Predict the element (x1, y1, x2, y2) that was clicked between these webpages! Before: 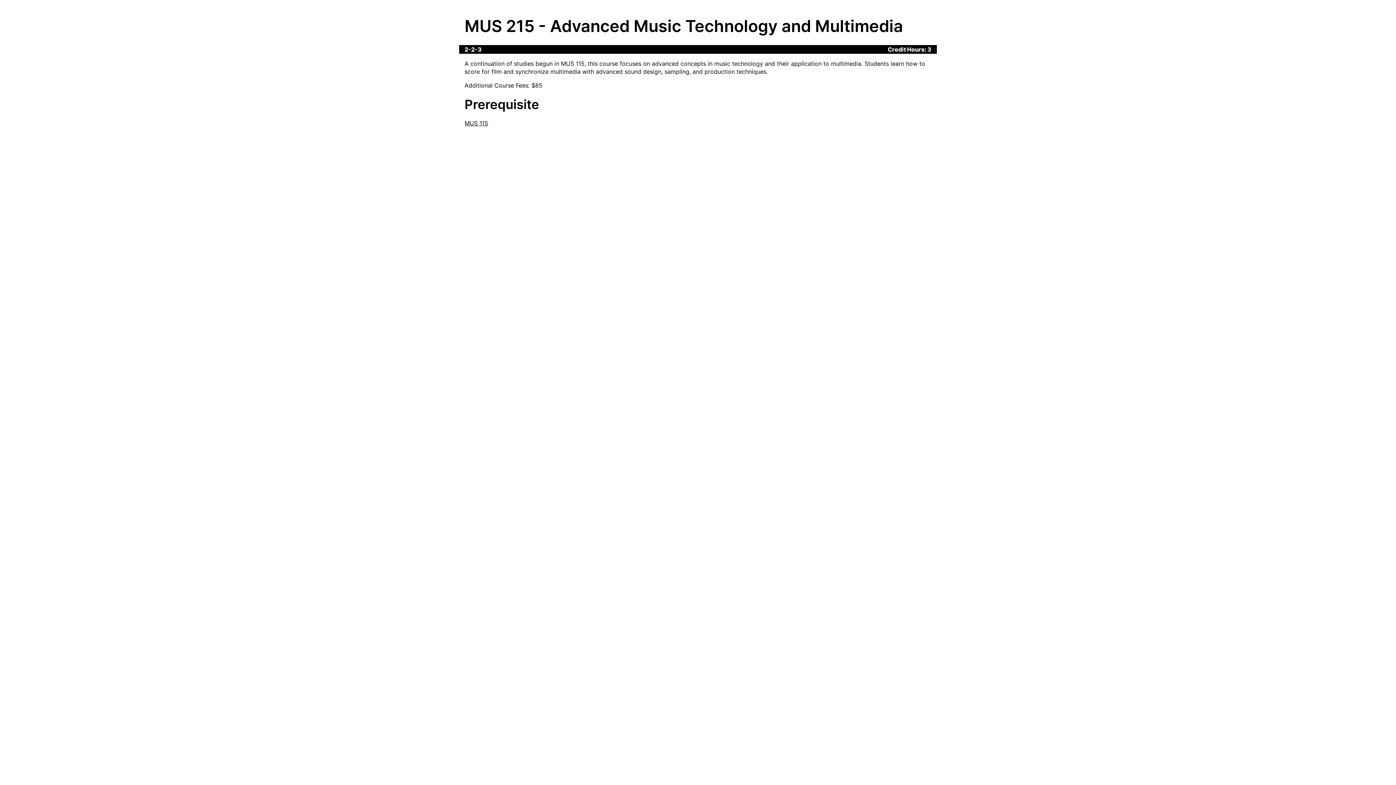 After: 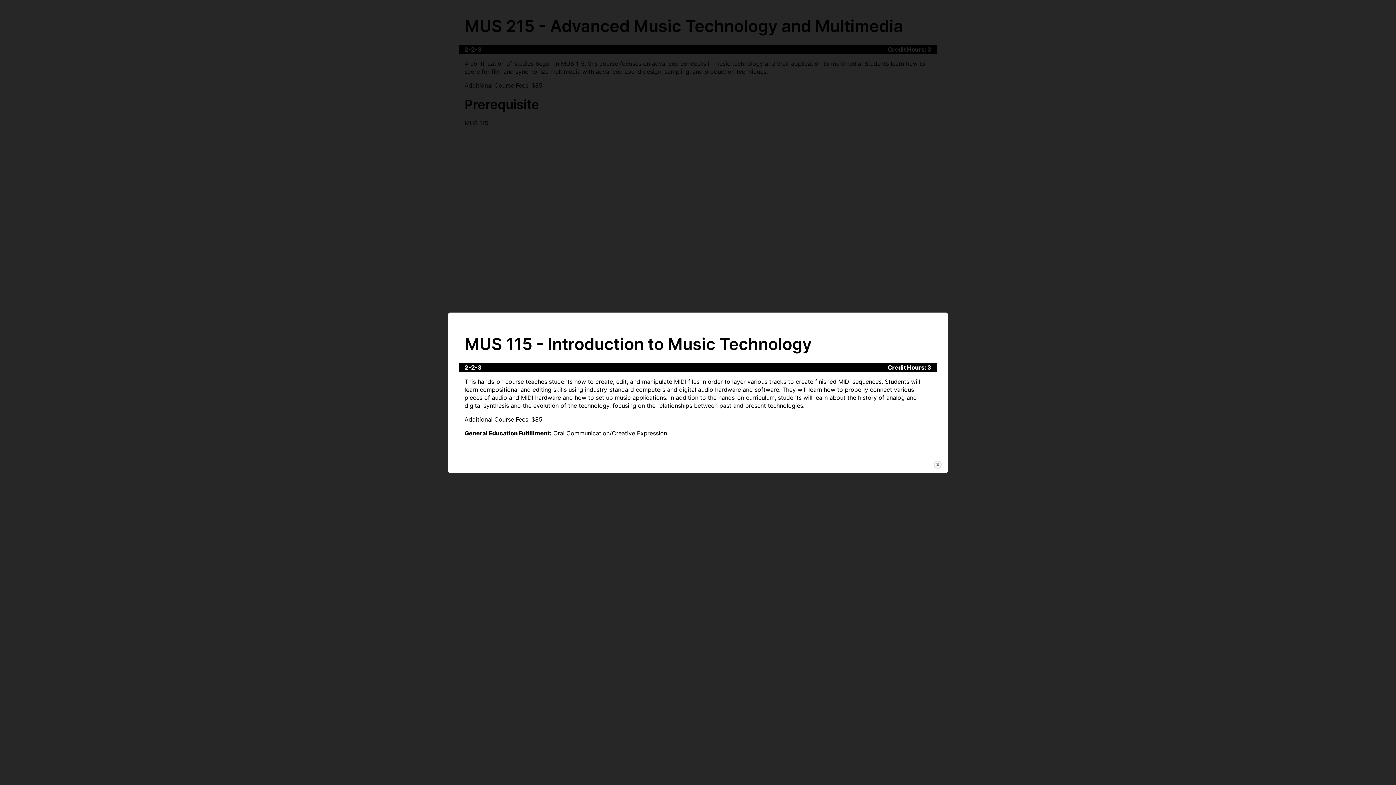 Action: bbox: (464, 119, 488, 126) label: MUS 115